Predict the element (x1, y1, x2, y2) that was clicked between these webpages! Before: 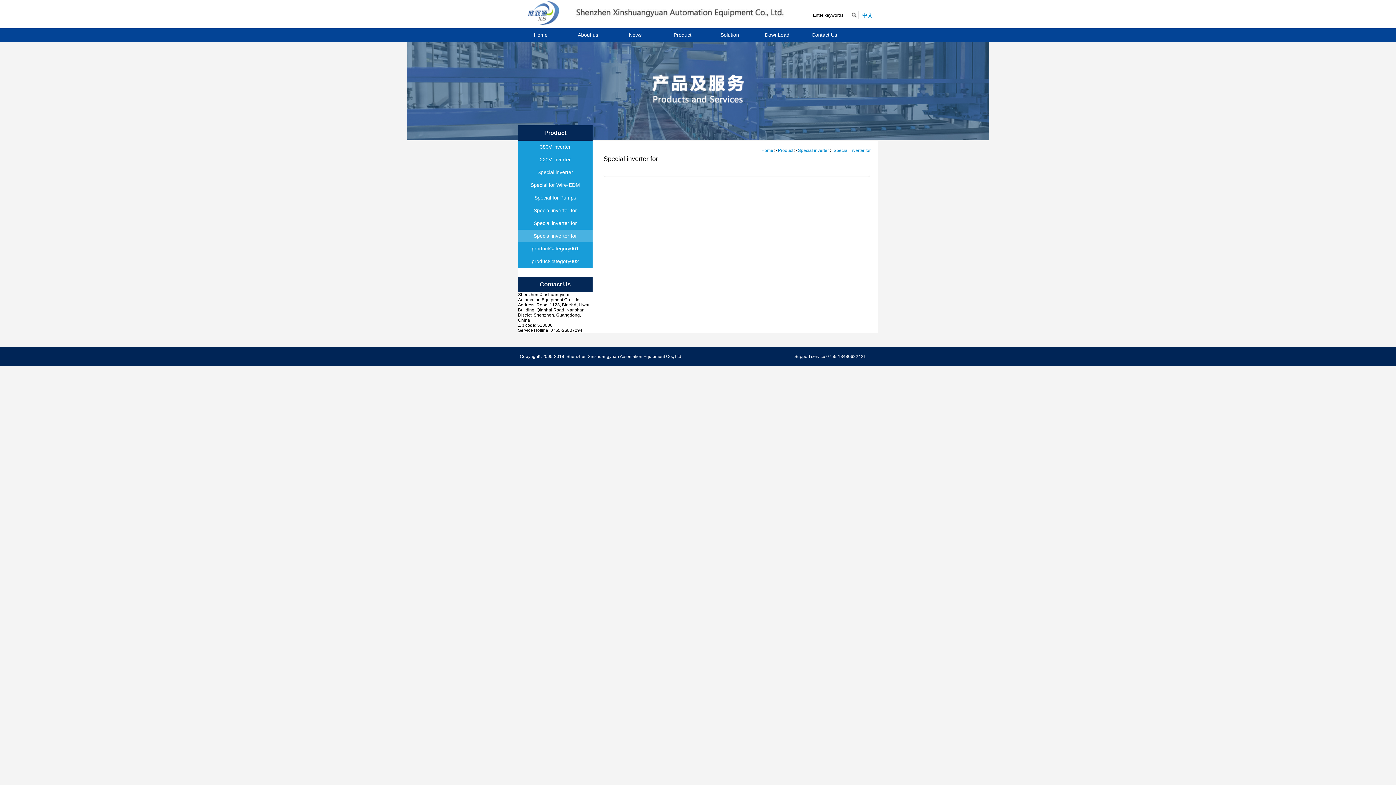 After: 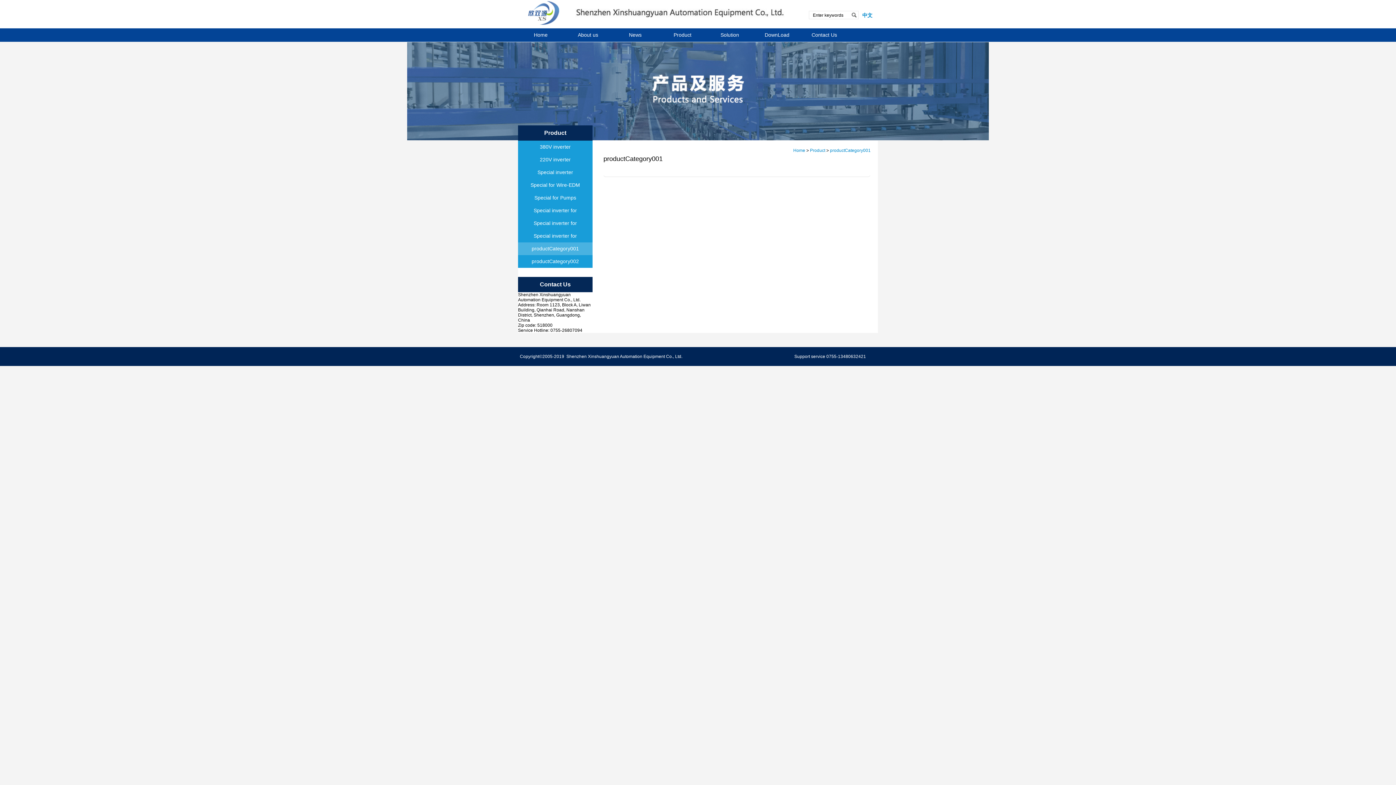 Action: label: productCategory001 bbox: (531, 245, 579, 251)